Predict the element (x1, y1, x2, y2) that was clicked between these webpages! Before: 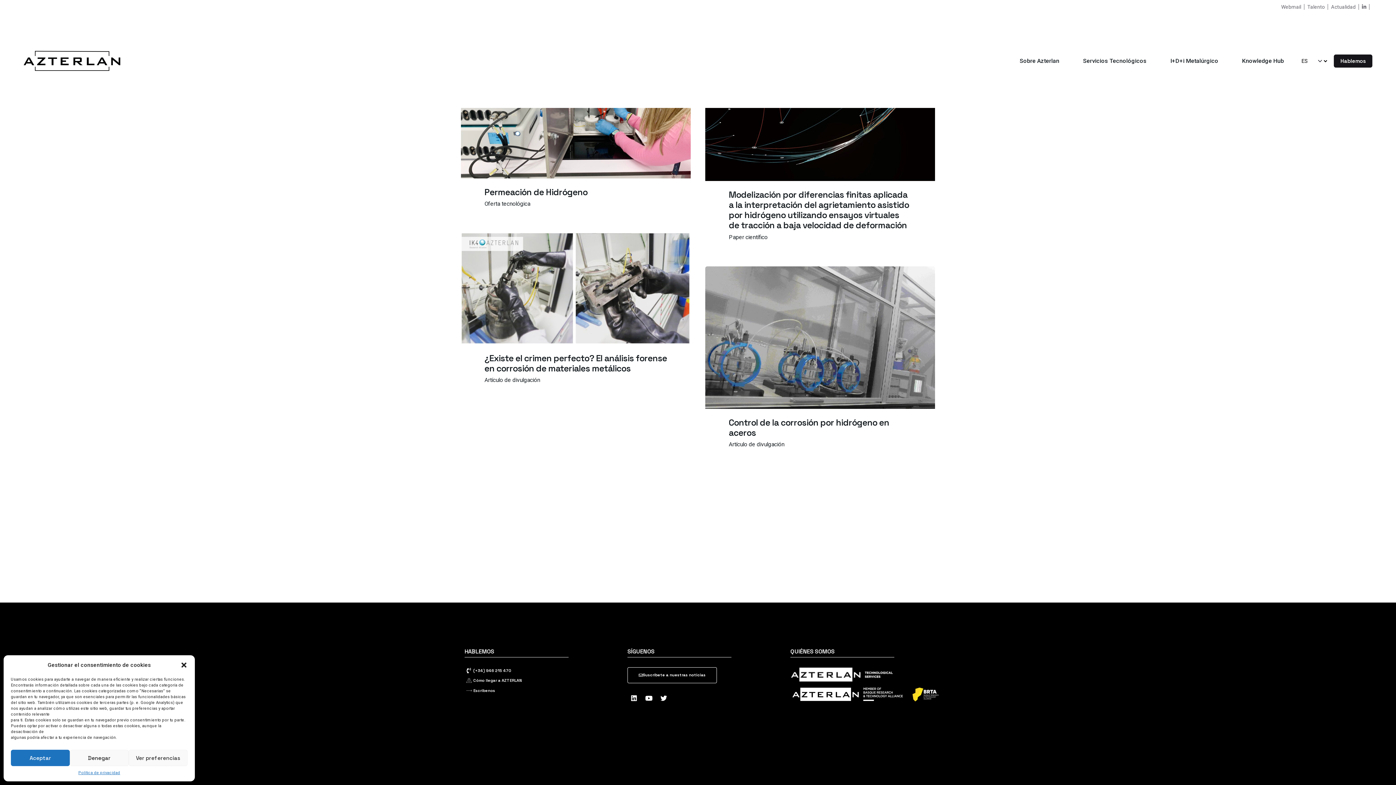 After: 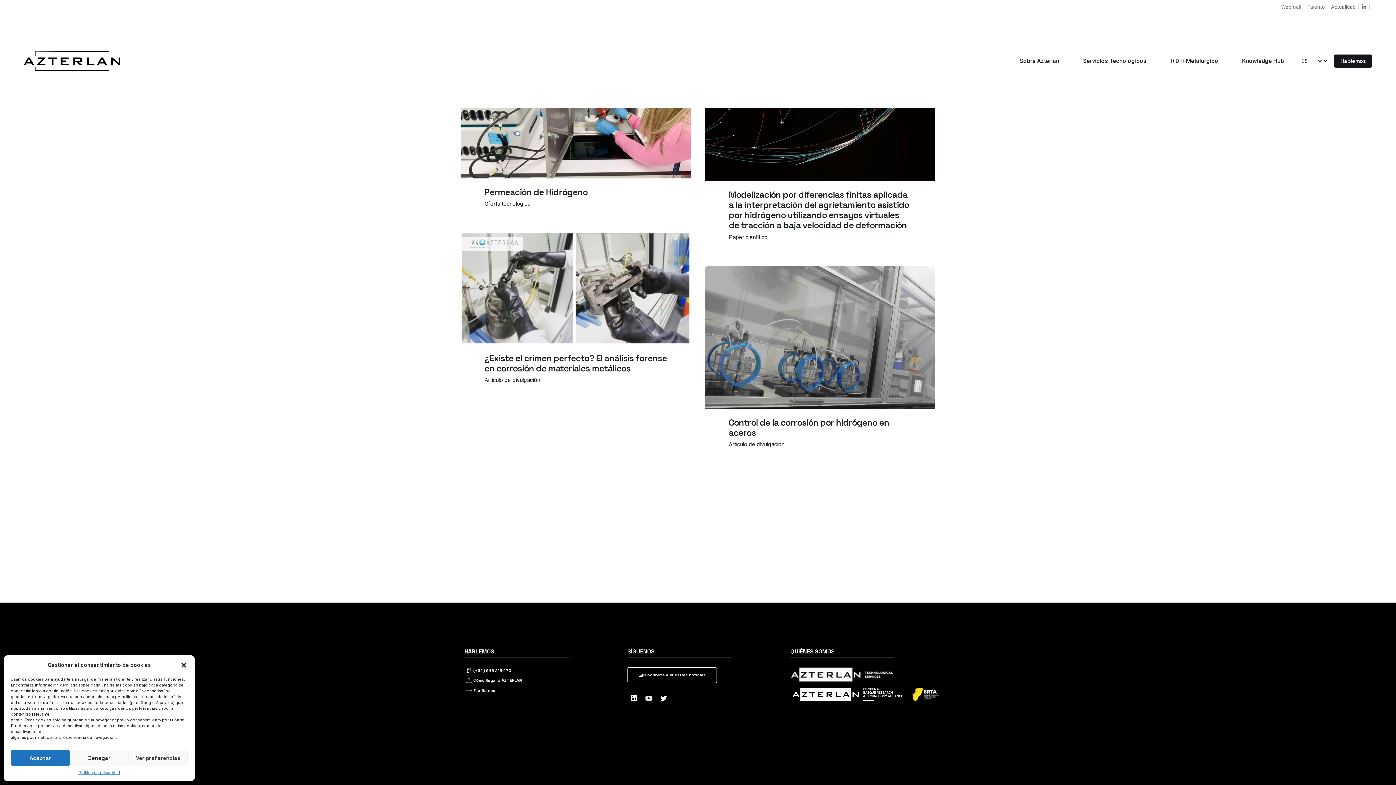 Action: bbox: (642, 692, 655, 705) label: Youtube